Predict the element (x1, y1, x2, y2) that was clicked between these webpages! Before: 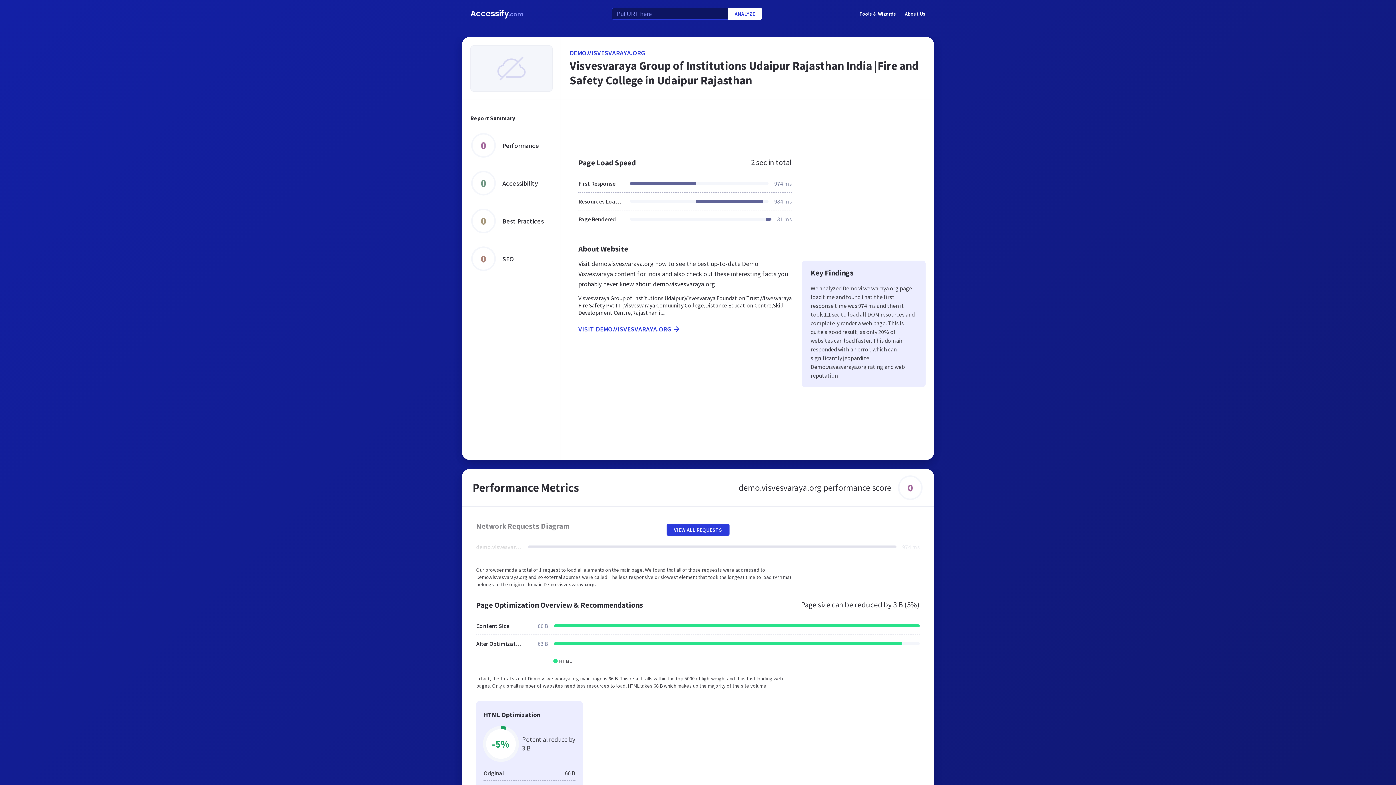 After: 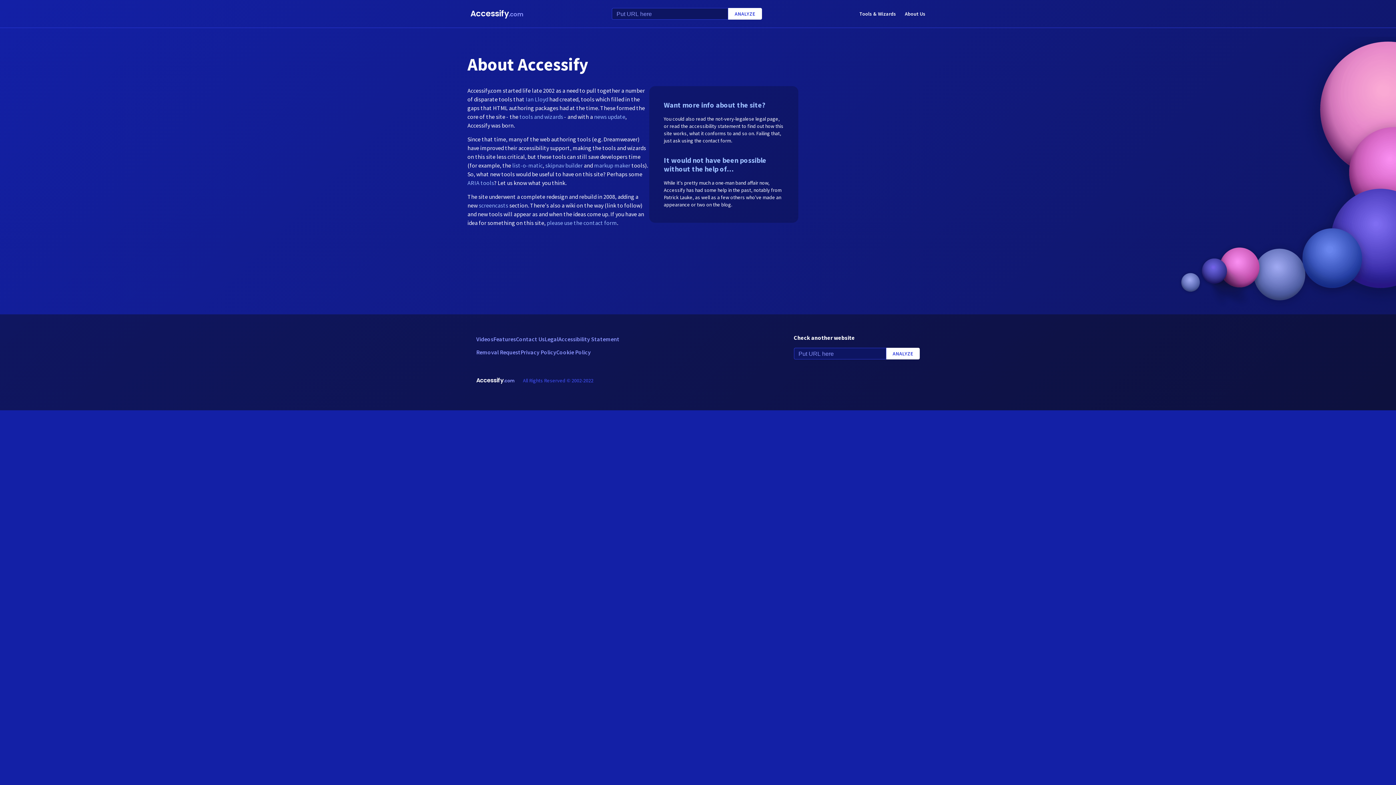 Action: bbox: (905, 8, 925, 18) label: About Us